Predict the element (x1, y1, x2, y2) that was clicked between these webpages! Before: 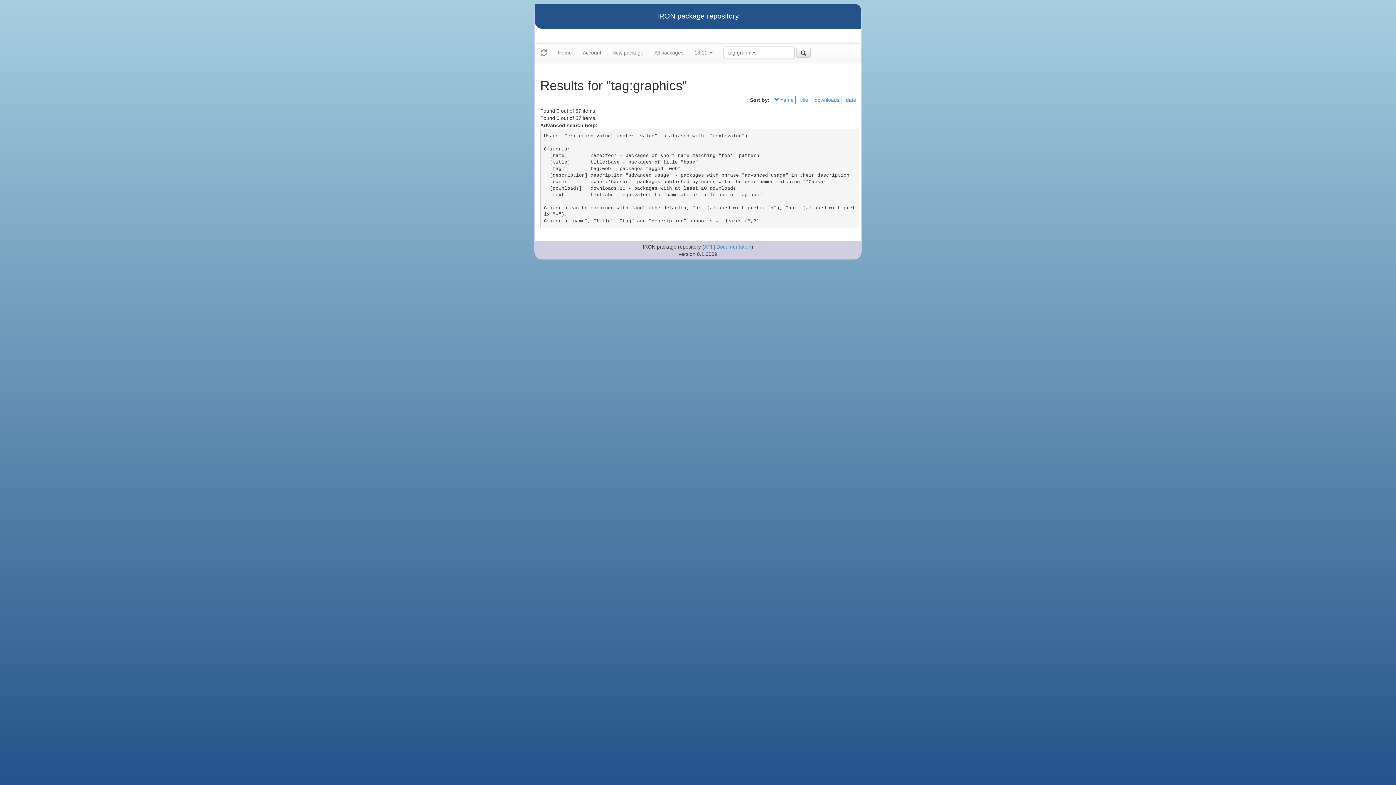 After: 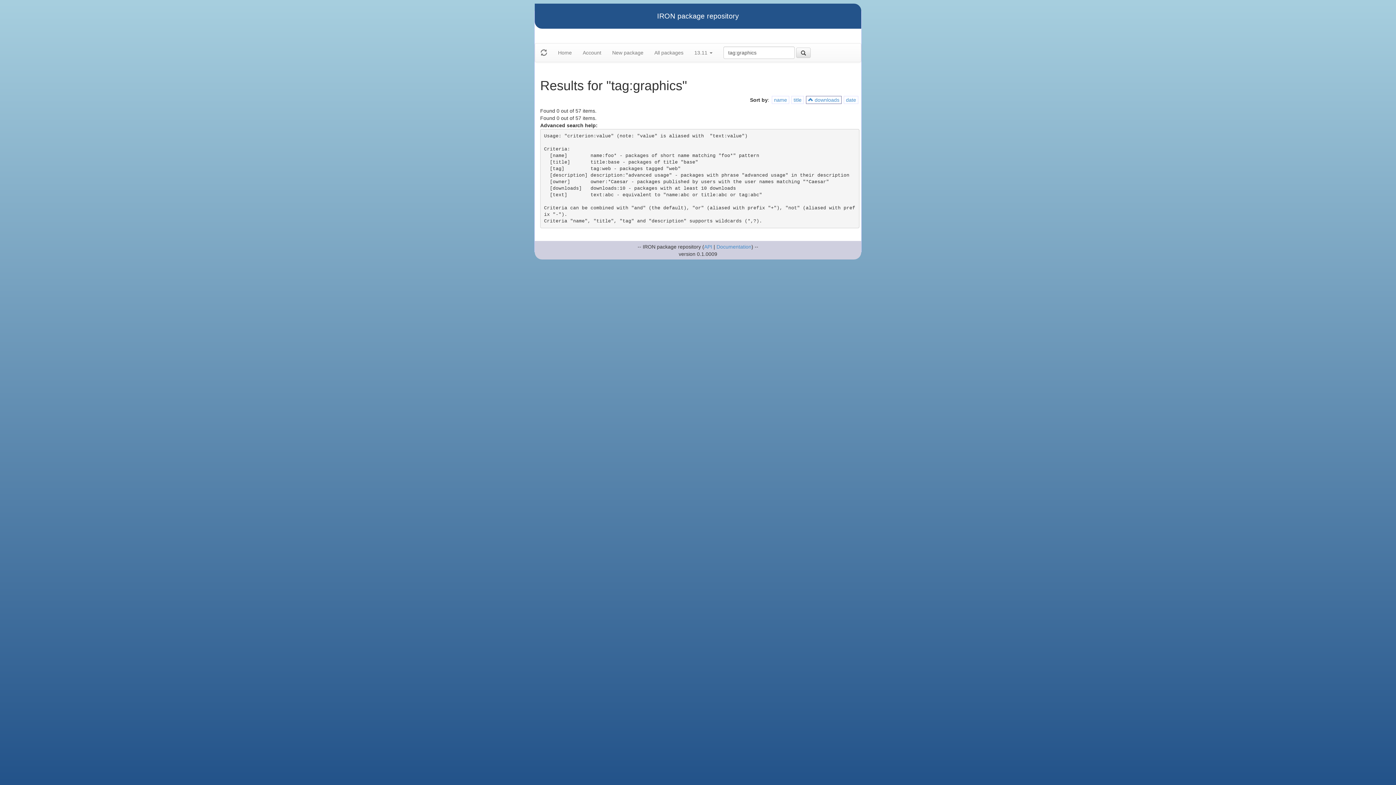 Action: bbox: (814, 97, 839, 102) label: downloads